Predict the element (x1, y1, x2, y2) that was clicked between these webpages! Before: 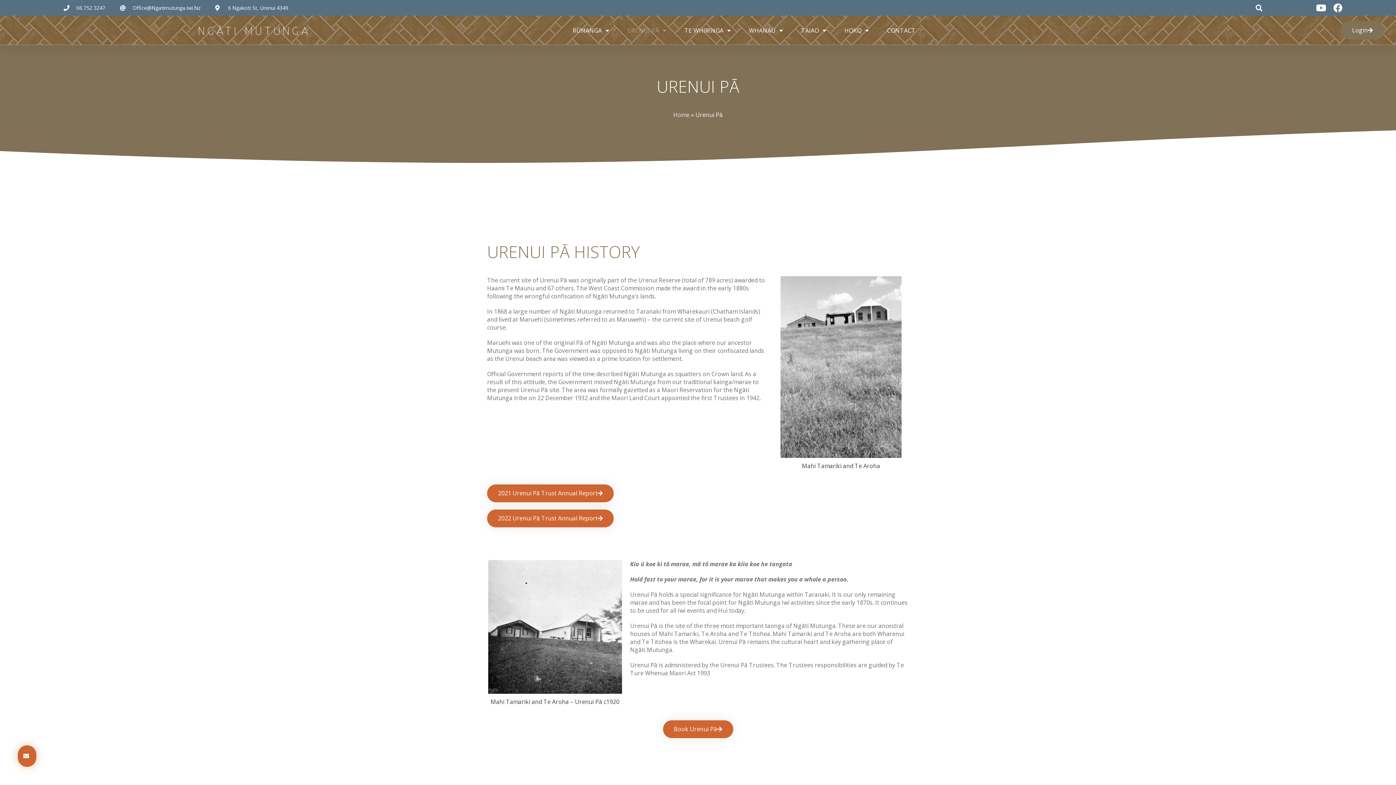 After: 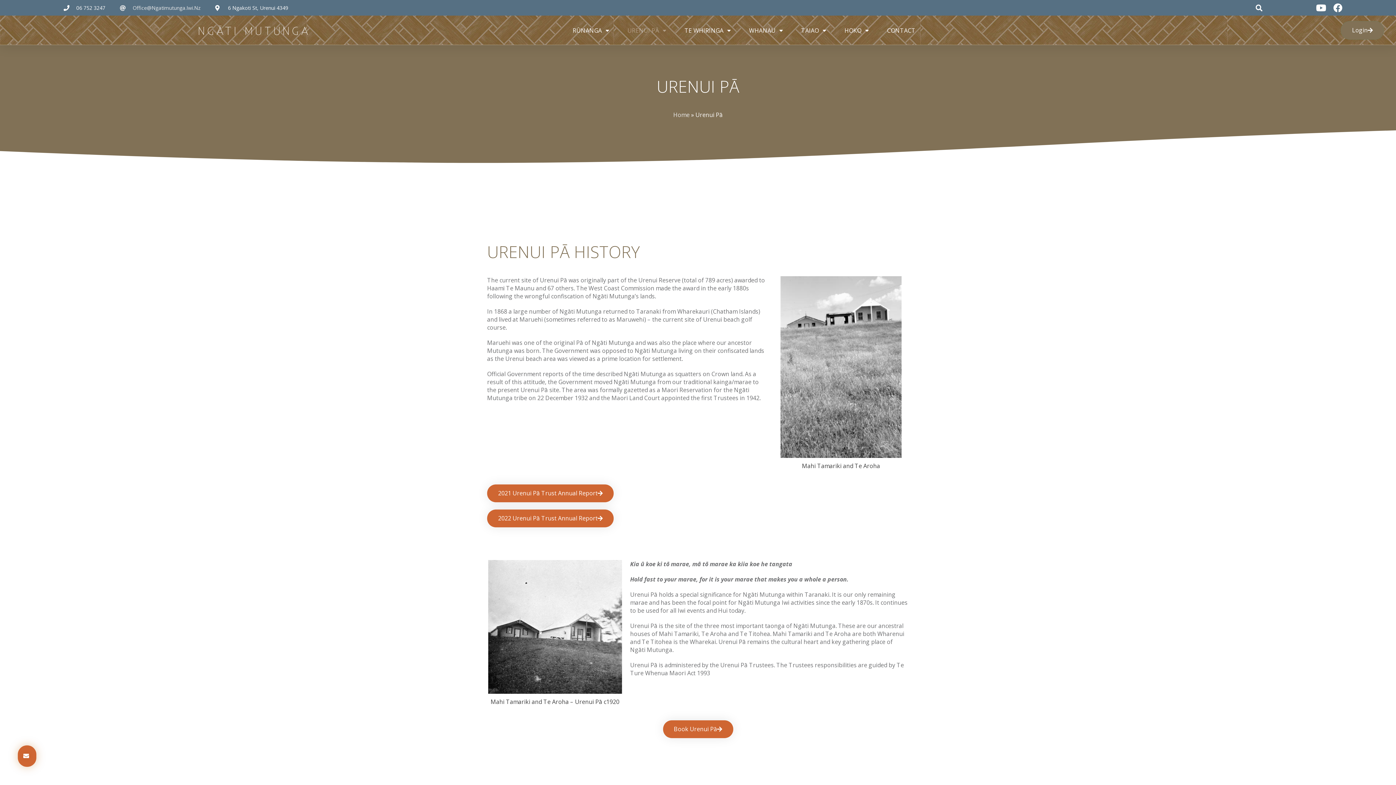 Action: label: Office@Ngatimutunga.Iwi.Nz bbox: (120, 4, 200, 11)